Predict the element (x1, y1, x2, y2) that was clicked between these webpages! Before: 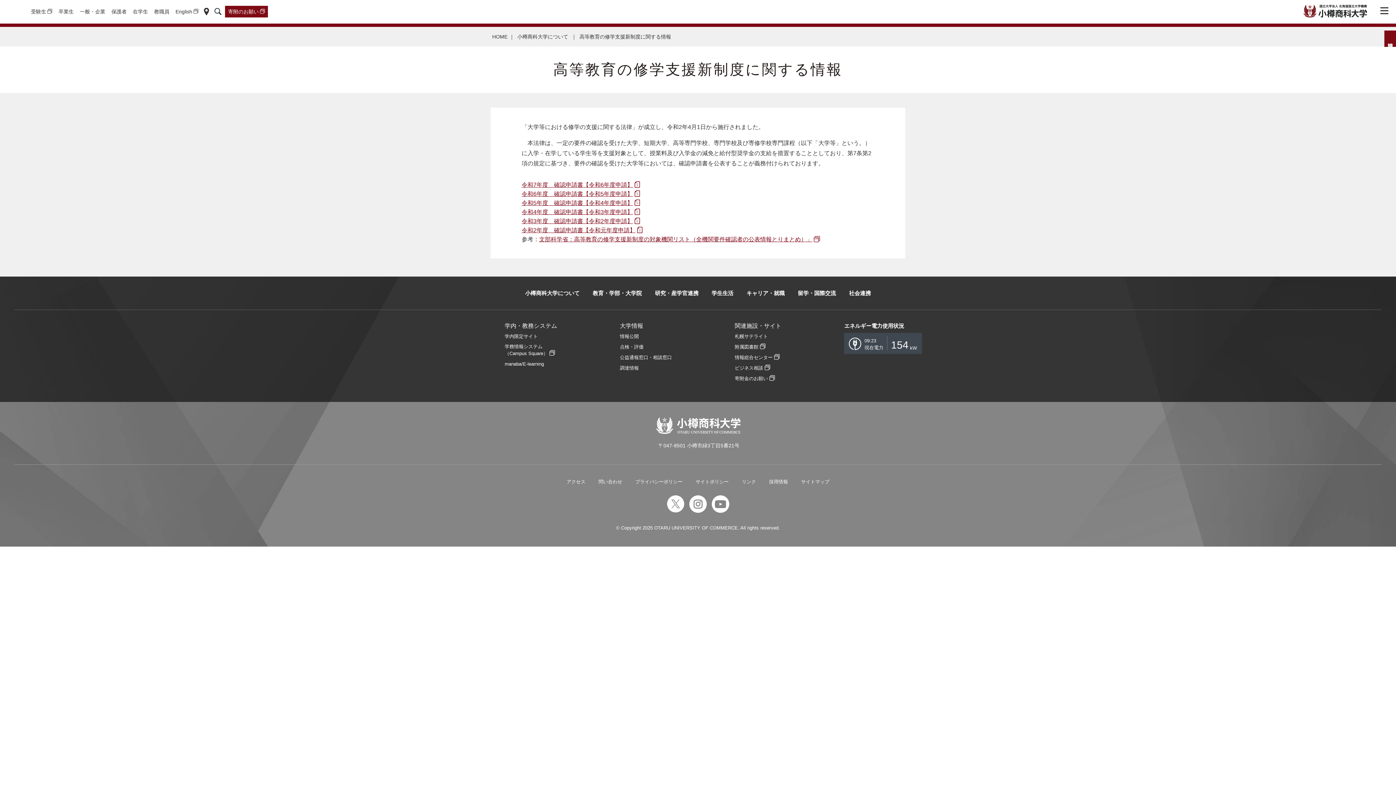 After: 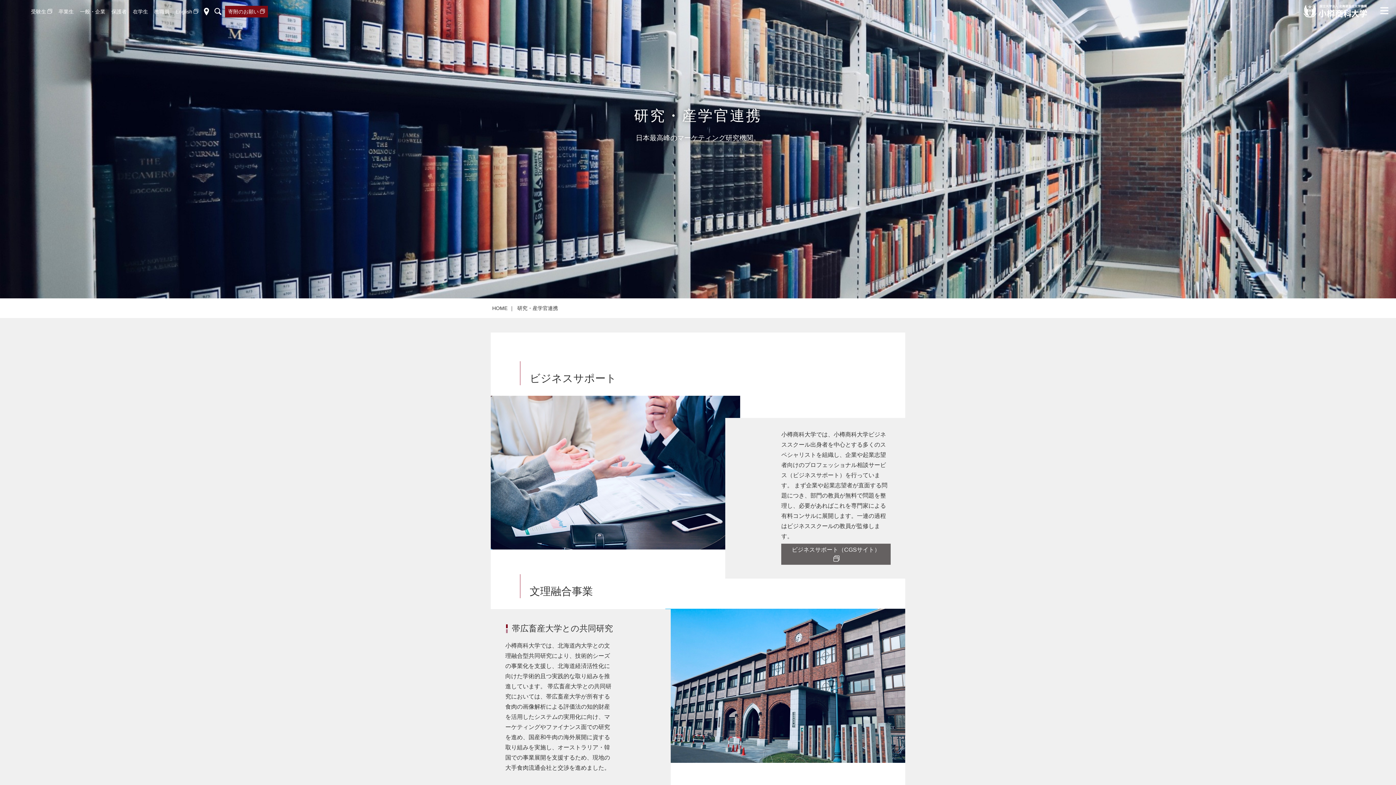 Action: bbox: (655, 290, 698, 296) label: 研究・産学官連携